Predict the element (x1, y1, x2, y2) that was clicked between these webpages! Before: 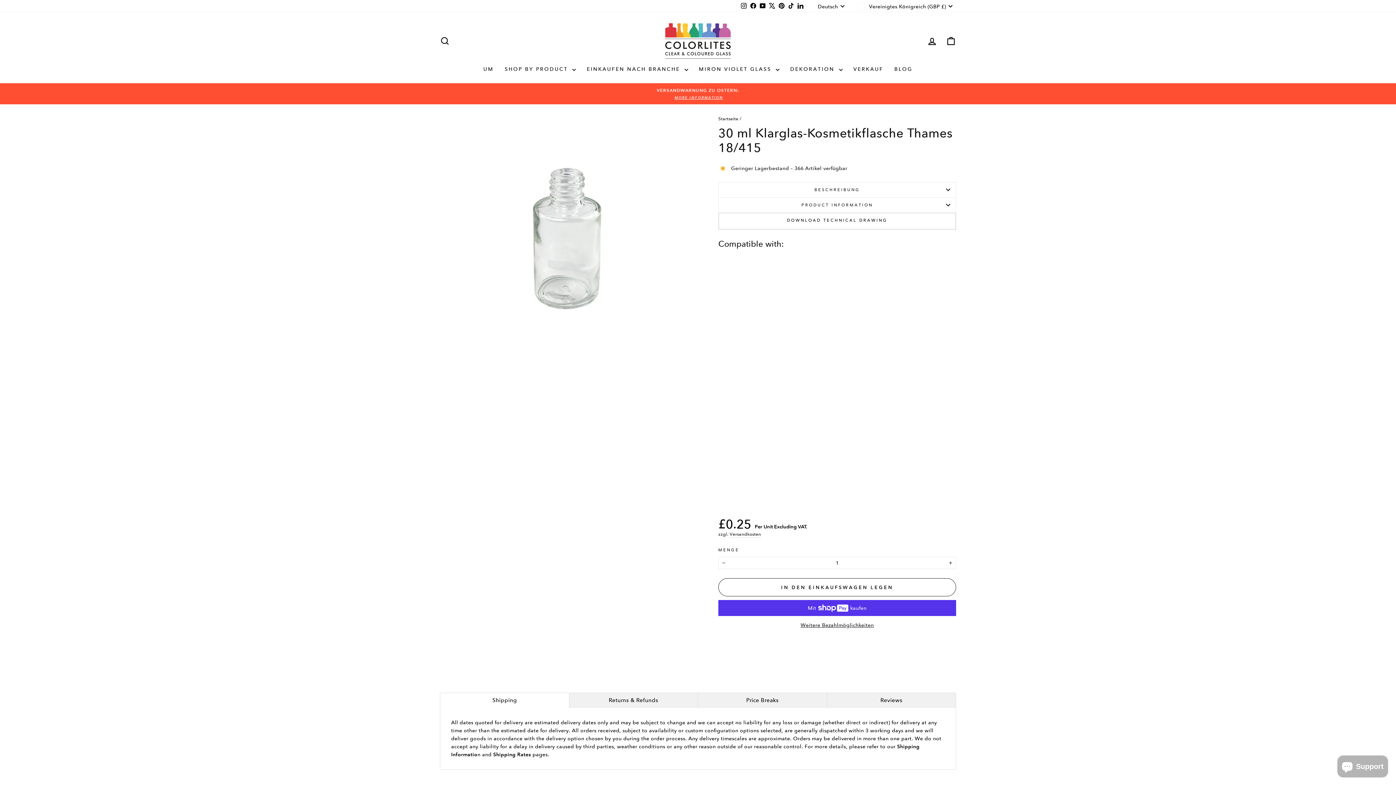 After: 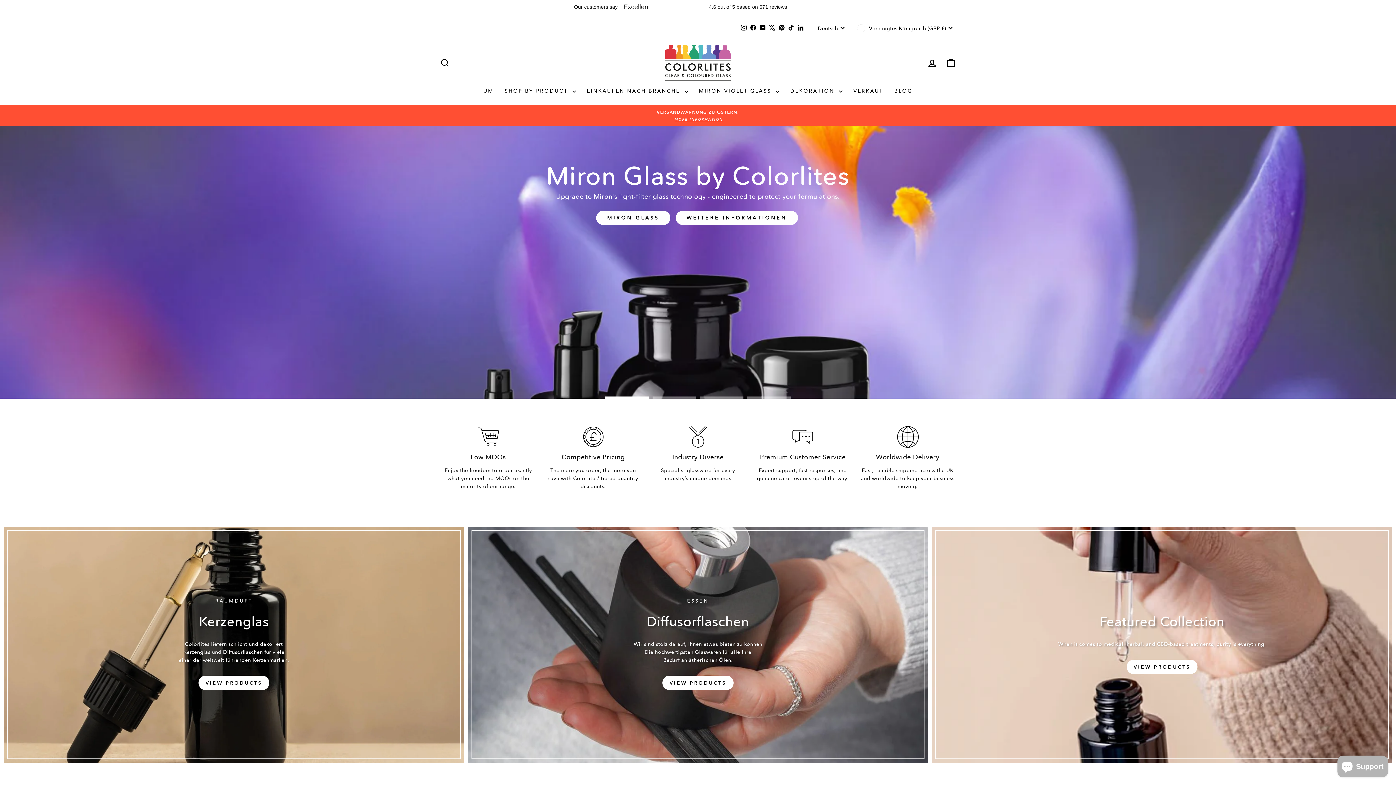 Action: label: Startseite bbox: (718, 115, 738, 121)